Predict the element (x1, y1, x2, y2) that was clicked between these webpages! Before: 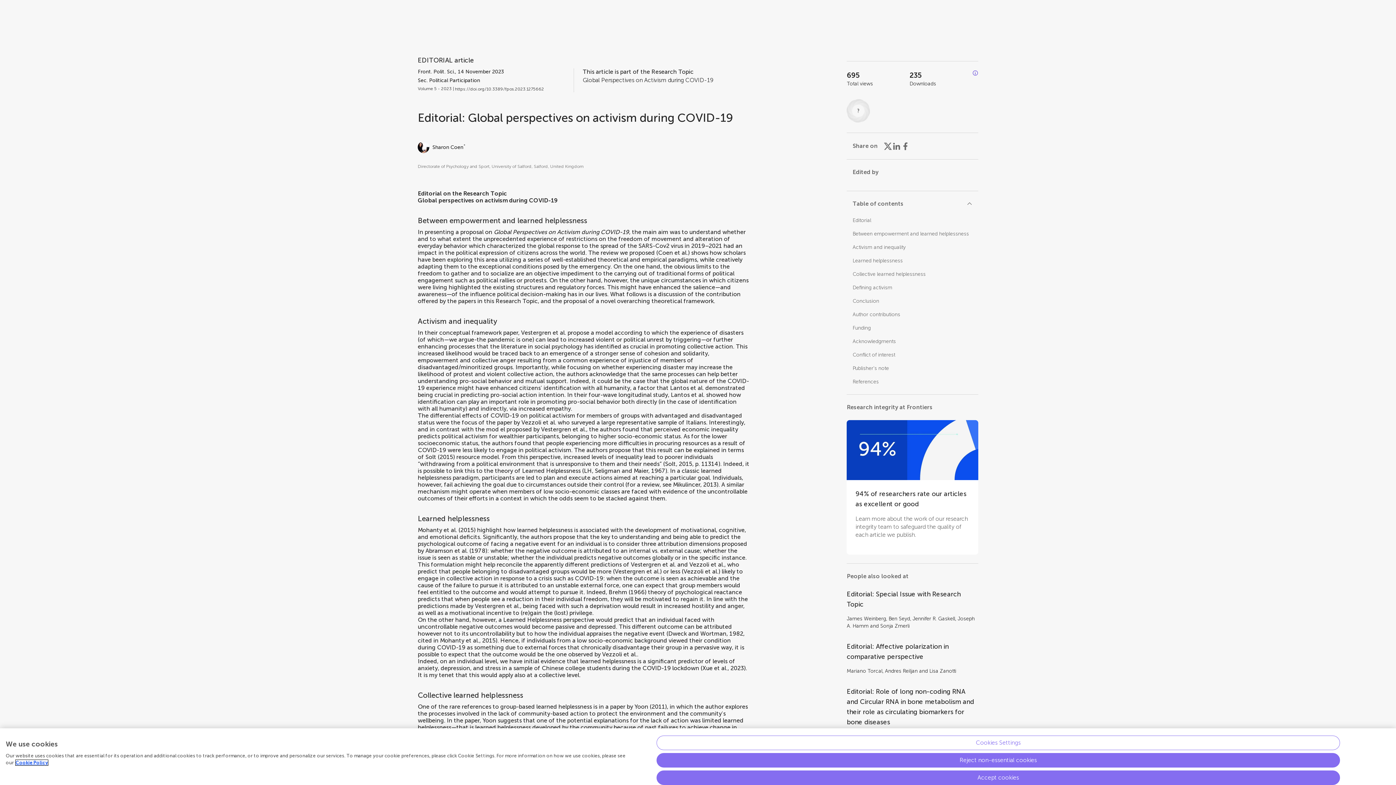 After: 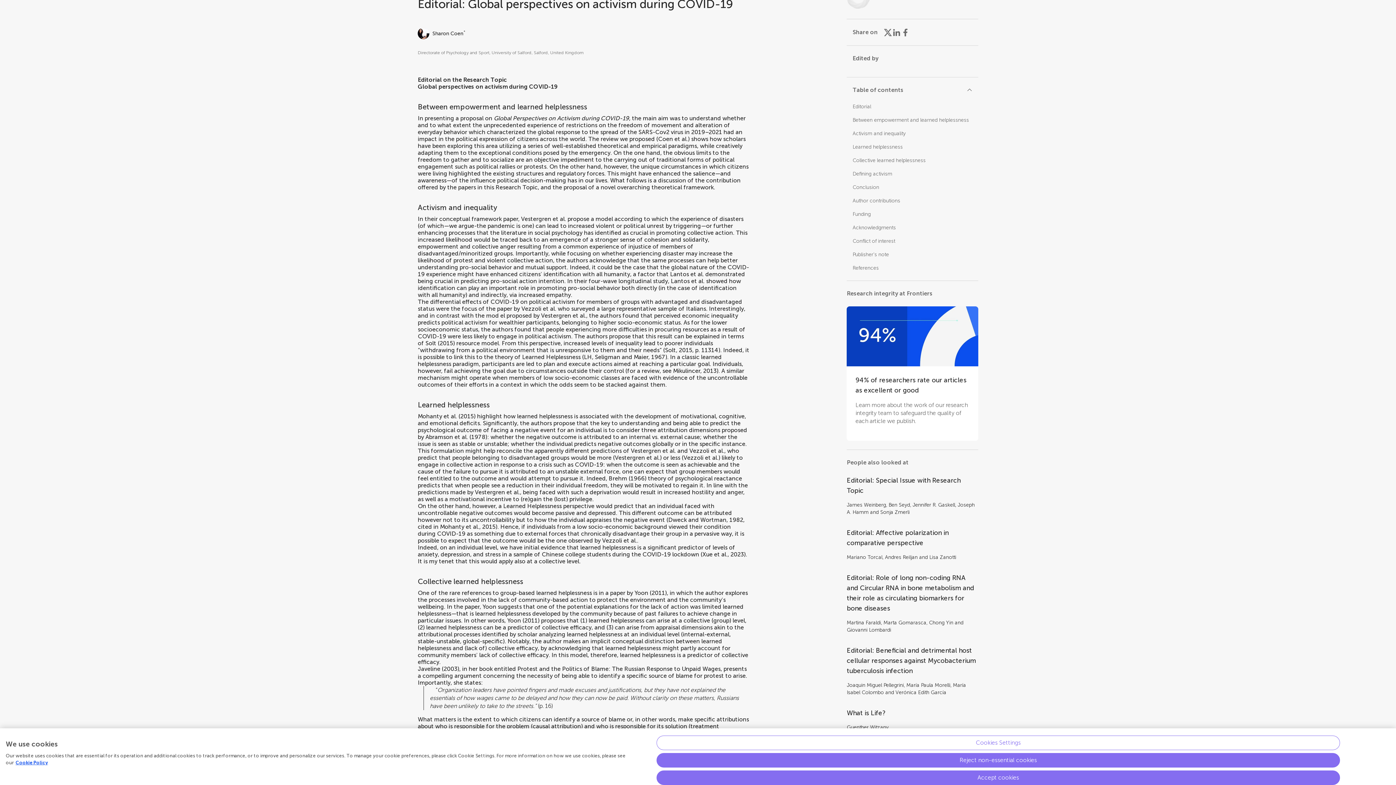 Action: label: Editorial bbox: (852, 217, 871, 223)